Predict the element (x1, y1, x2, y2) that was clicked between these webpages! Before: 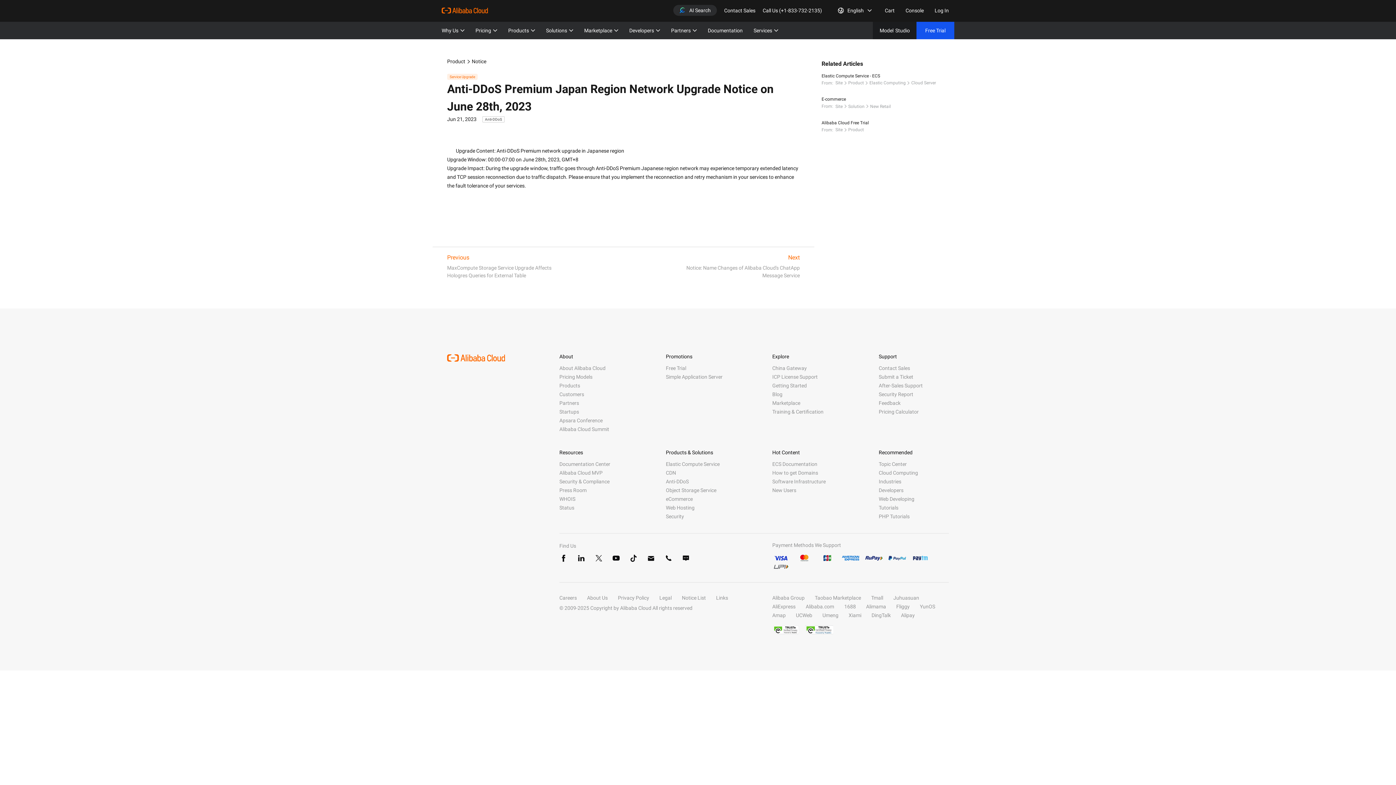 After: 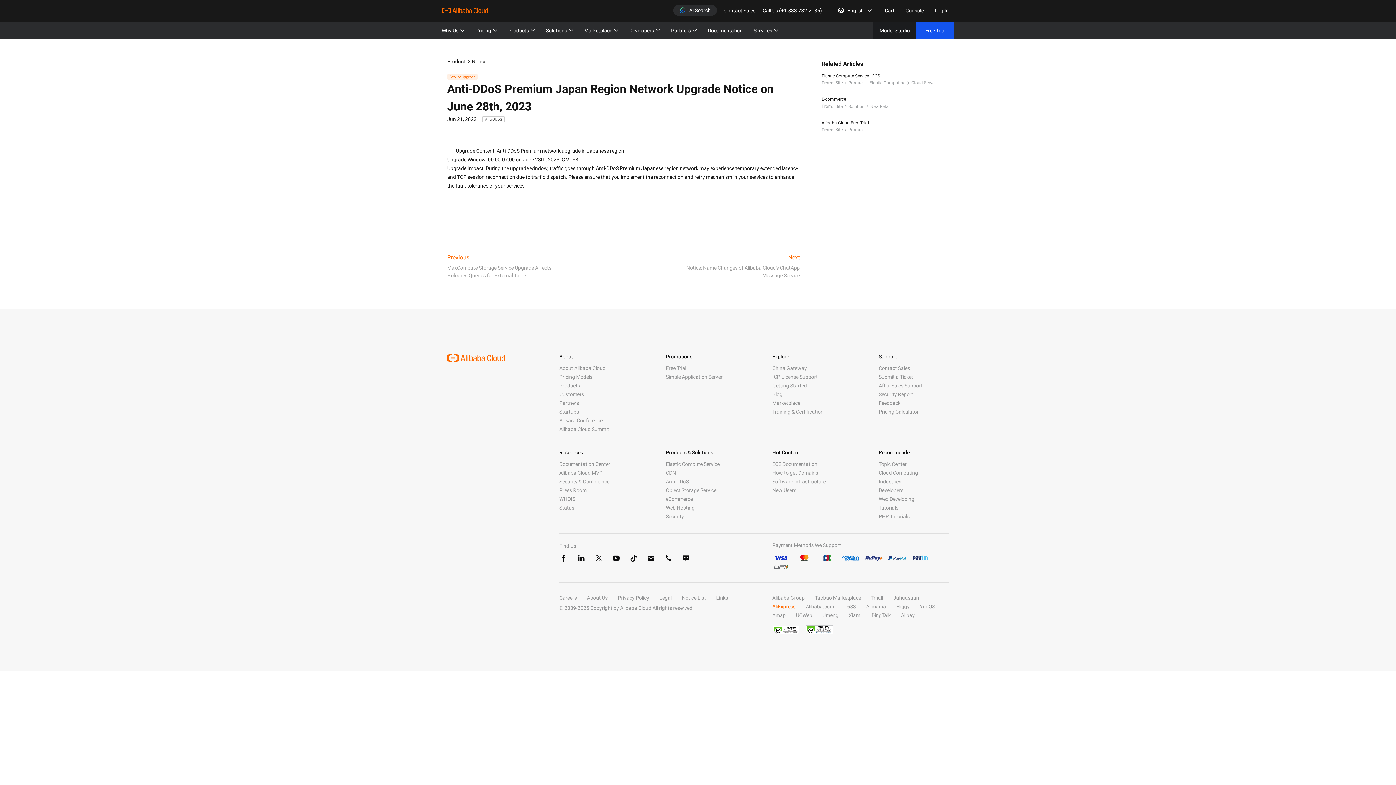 Action: label: AliExpress bbox: (772, 602, 795, 611)